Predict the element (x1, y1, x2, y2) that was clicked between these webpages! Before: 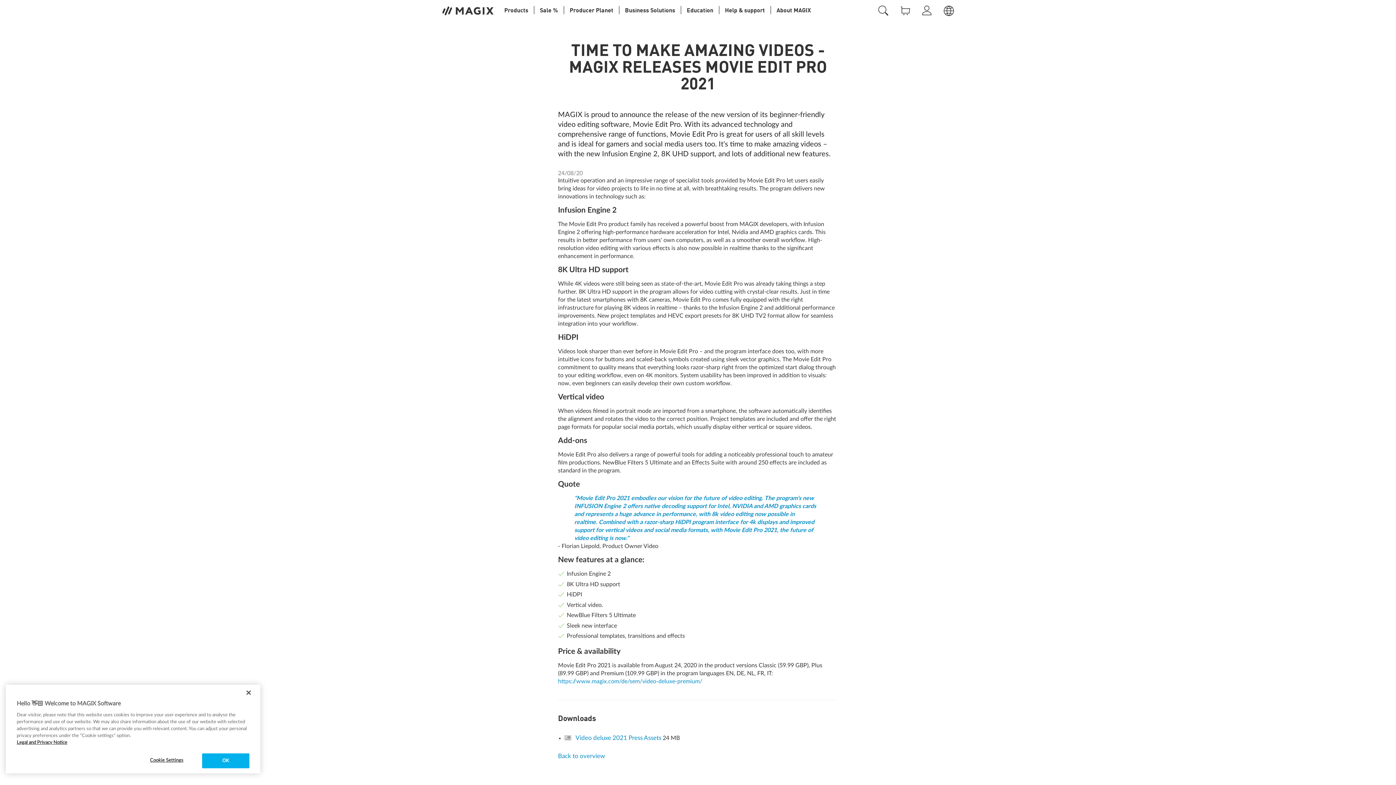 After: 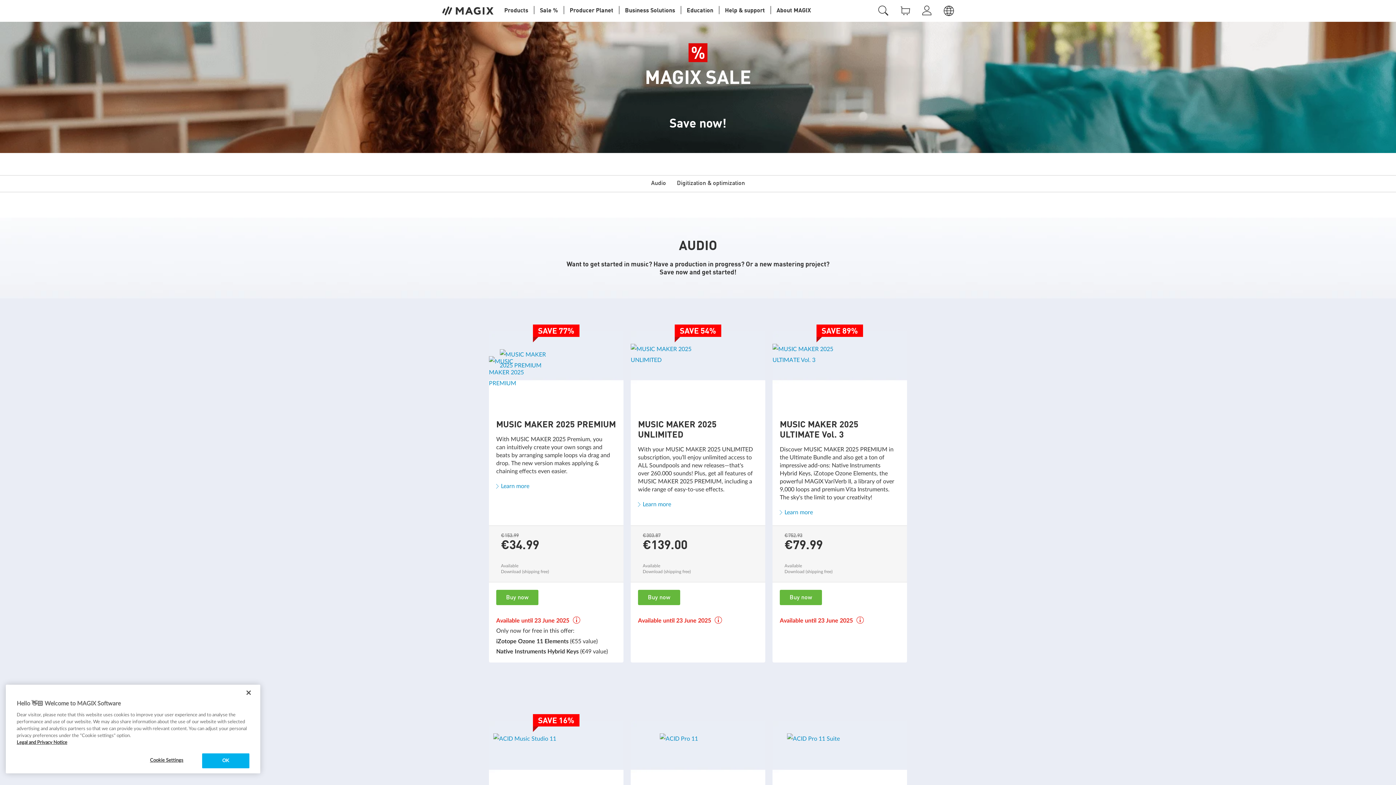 Action: bbox: (537, 0, 561, 21) label: Sale %